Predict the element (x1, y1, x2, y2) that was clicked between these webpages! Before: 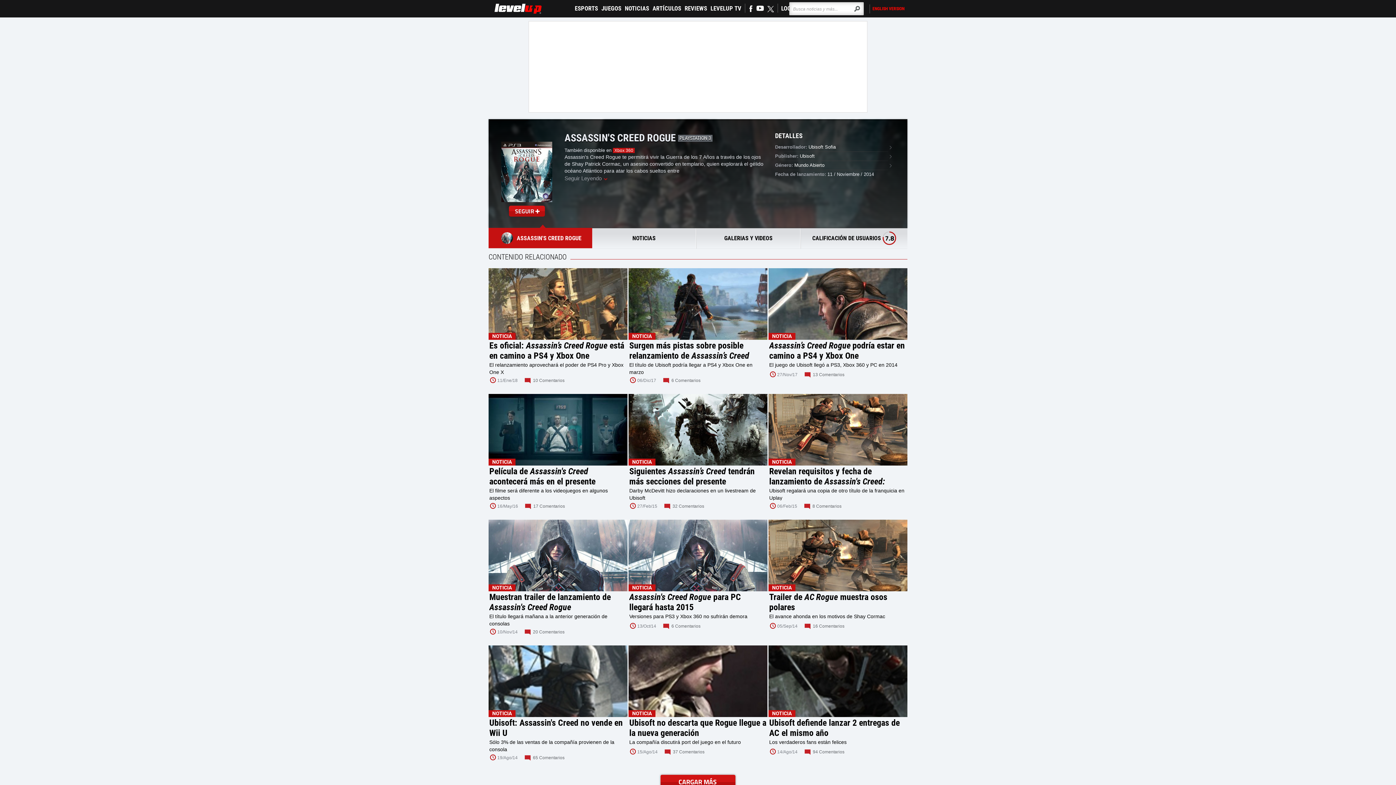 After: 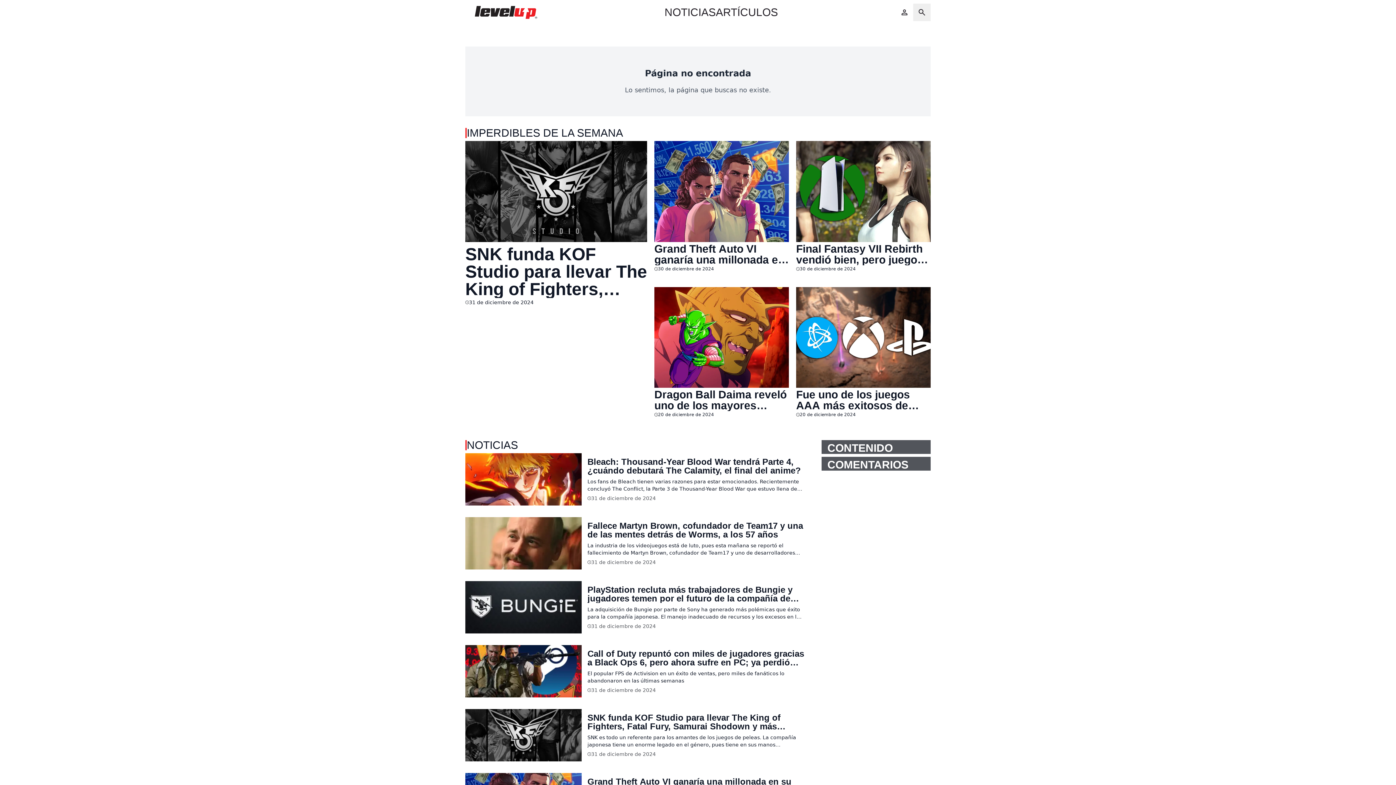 Action: bbox: (629, 718, 766, 738) label: Ubisoft no descarta que Rogue llegue a la nueva generación